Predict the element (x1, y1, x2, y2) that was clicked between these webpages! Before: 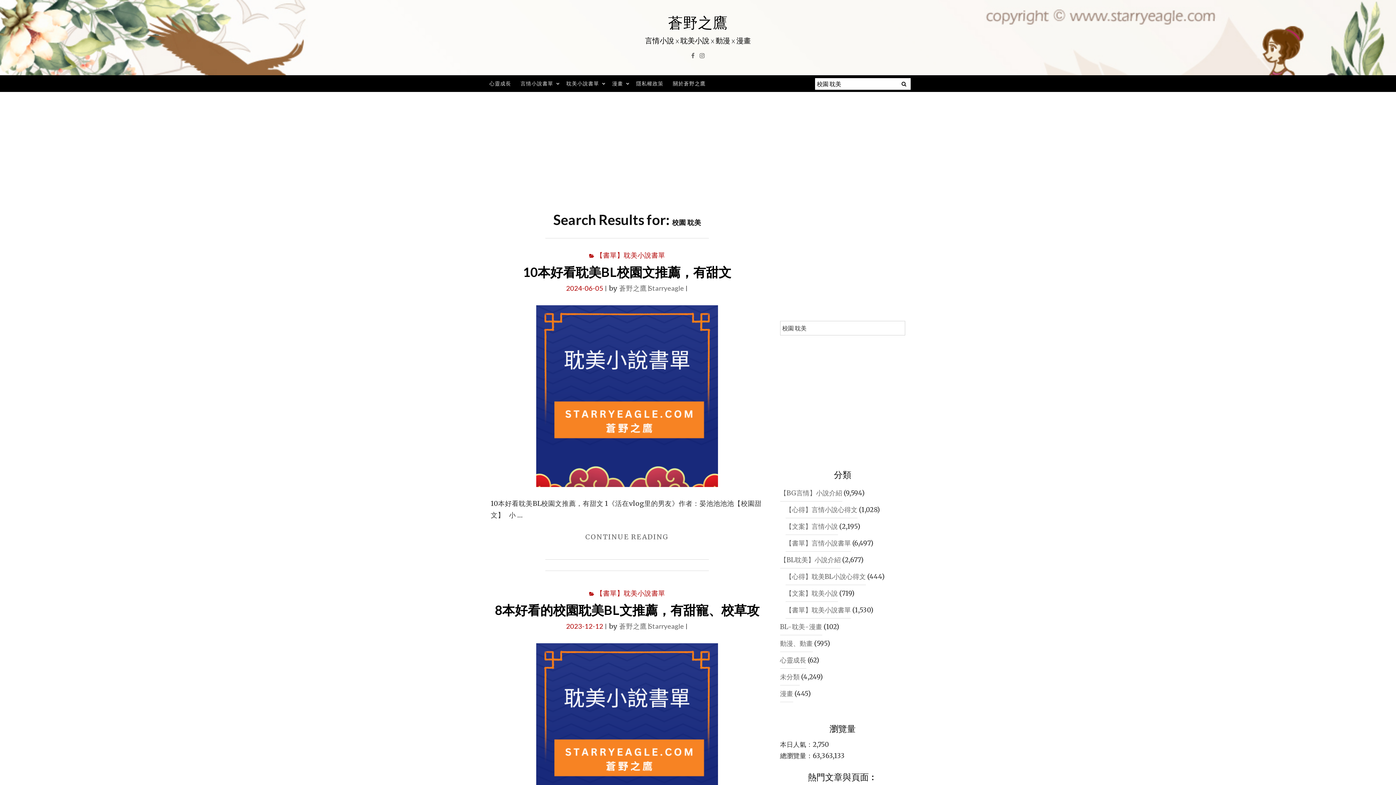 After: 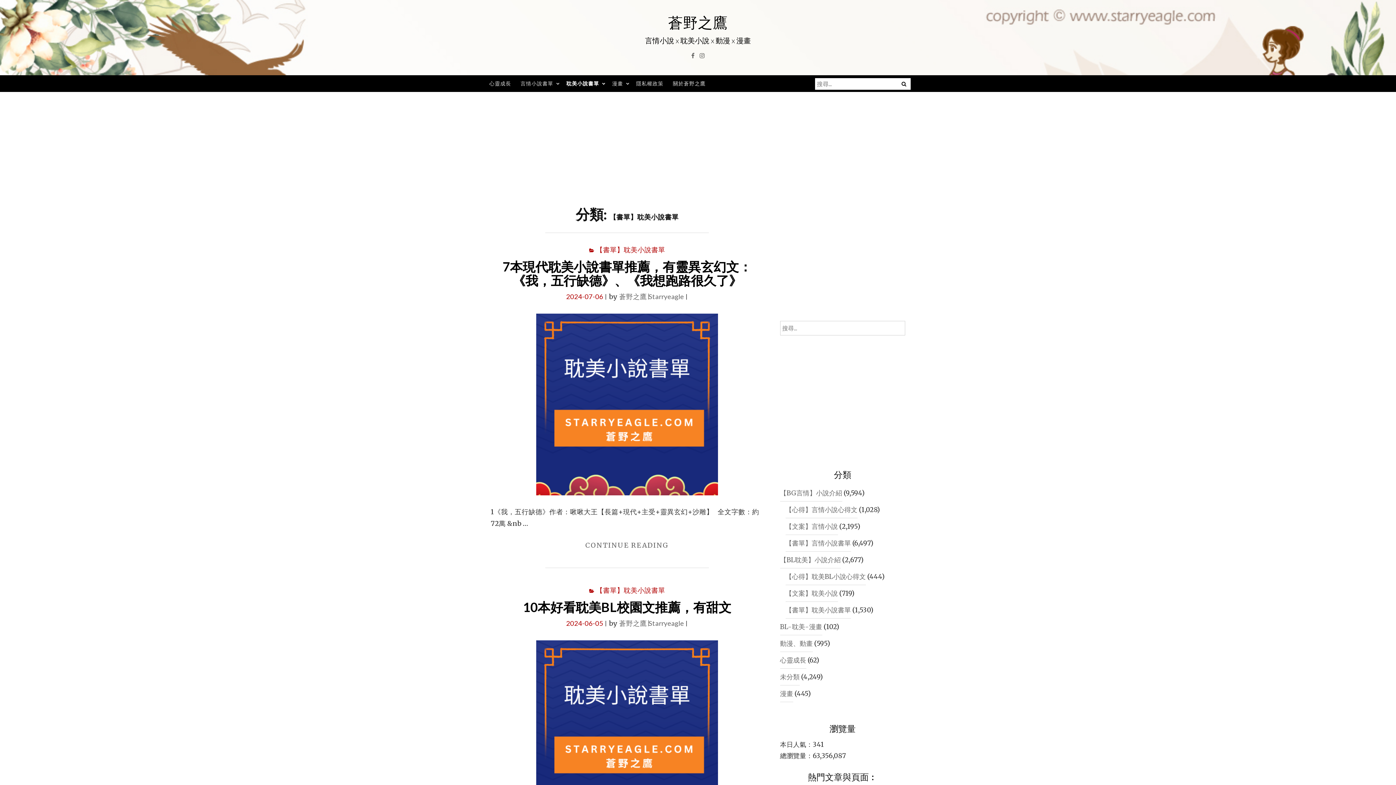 Action: bbox: (562, 75, 606, 92) label: 耽美小說書單